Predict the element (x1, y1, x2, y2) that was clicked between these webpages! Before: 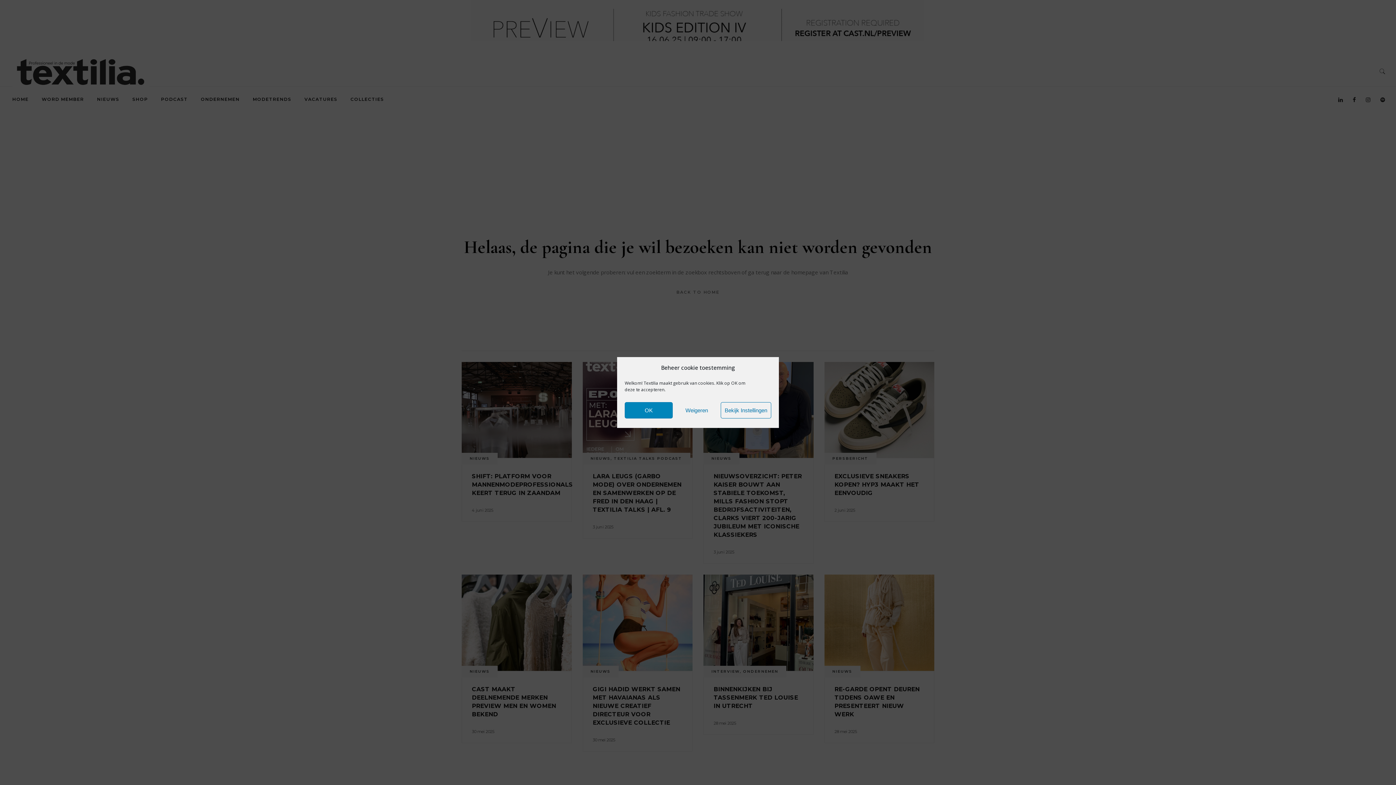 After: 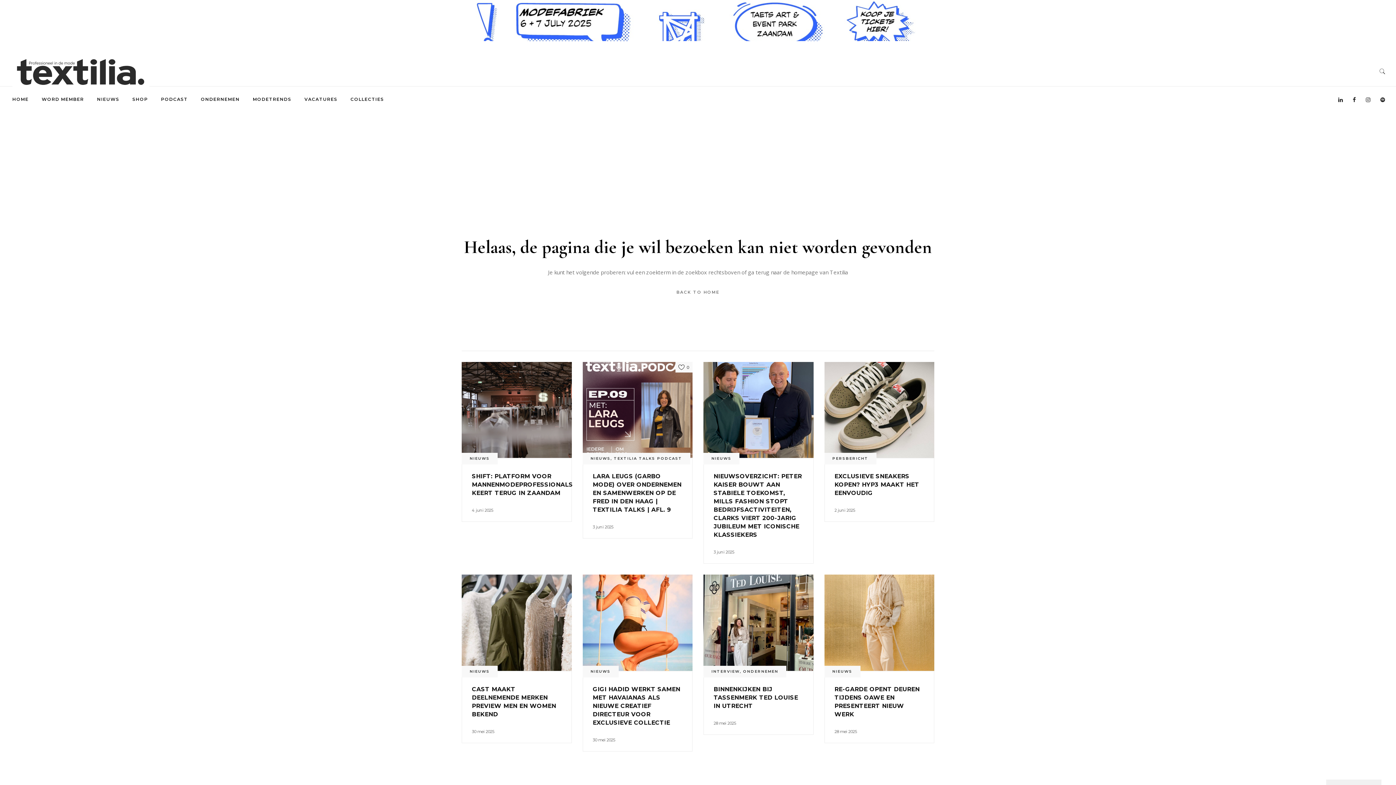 Action: bbox: (672, 402, 720, 418) label: Weigeren